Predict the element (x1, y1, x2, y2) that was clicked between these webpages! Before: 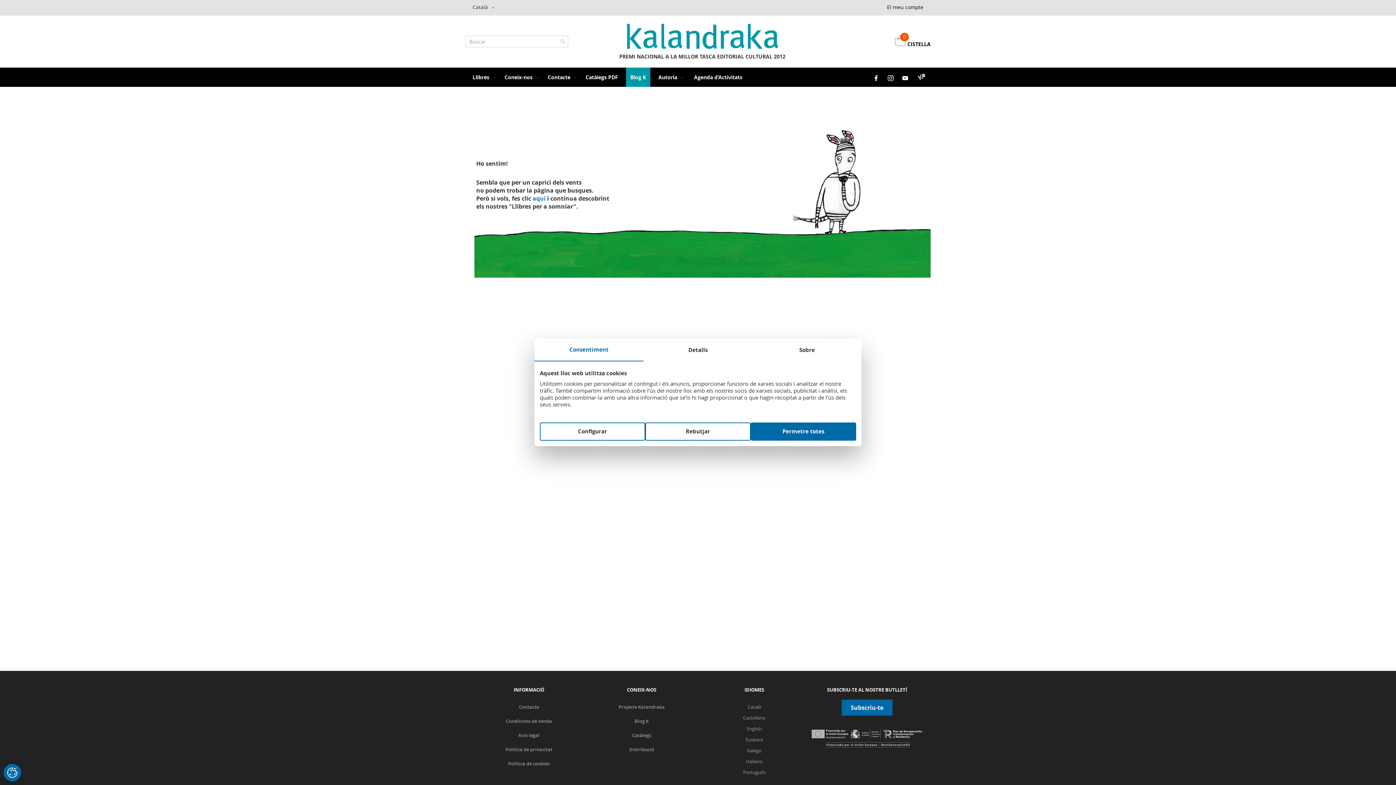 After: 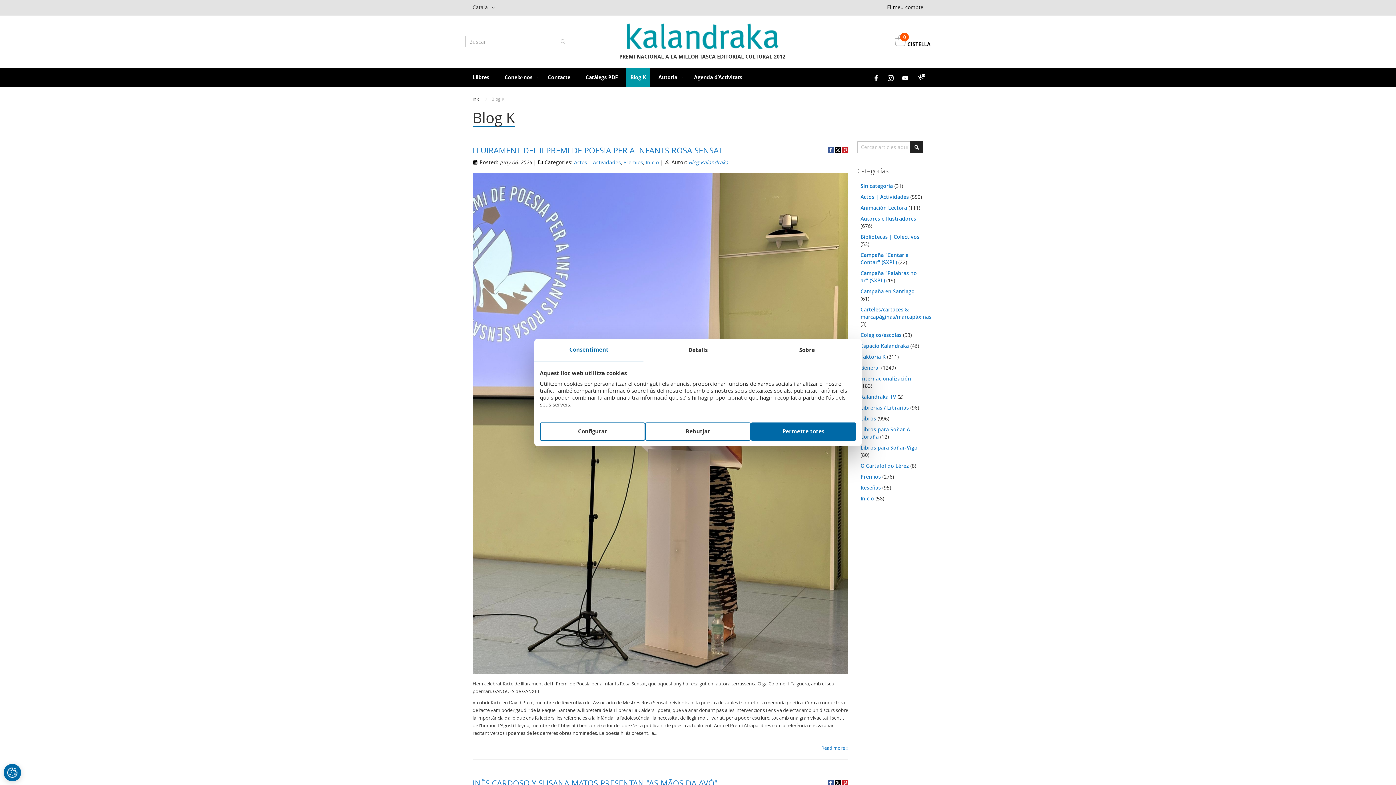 Action: label: Blog K bbox: (626, 67, 650, 86)